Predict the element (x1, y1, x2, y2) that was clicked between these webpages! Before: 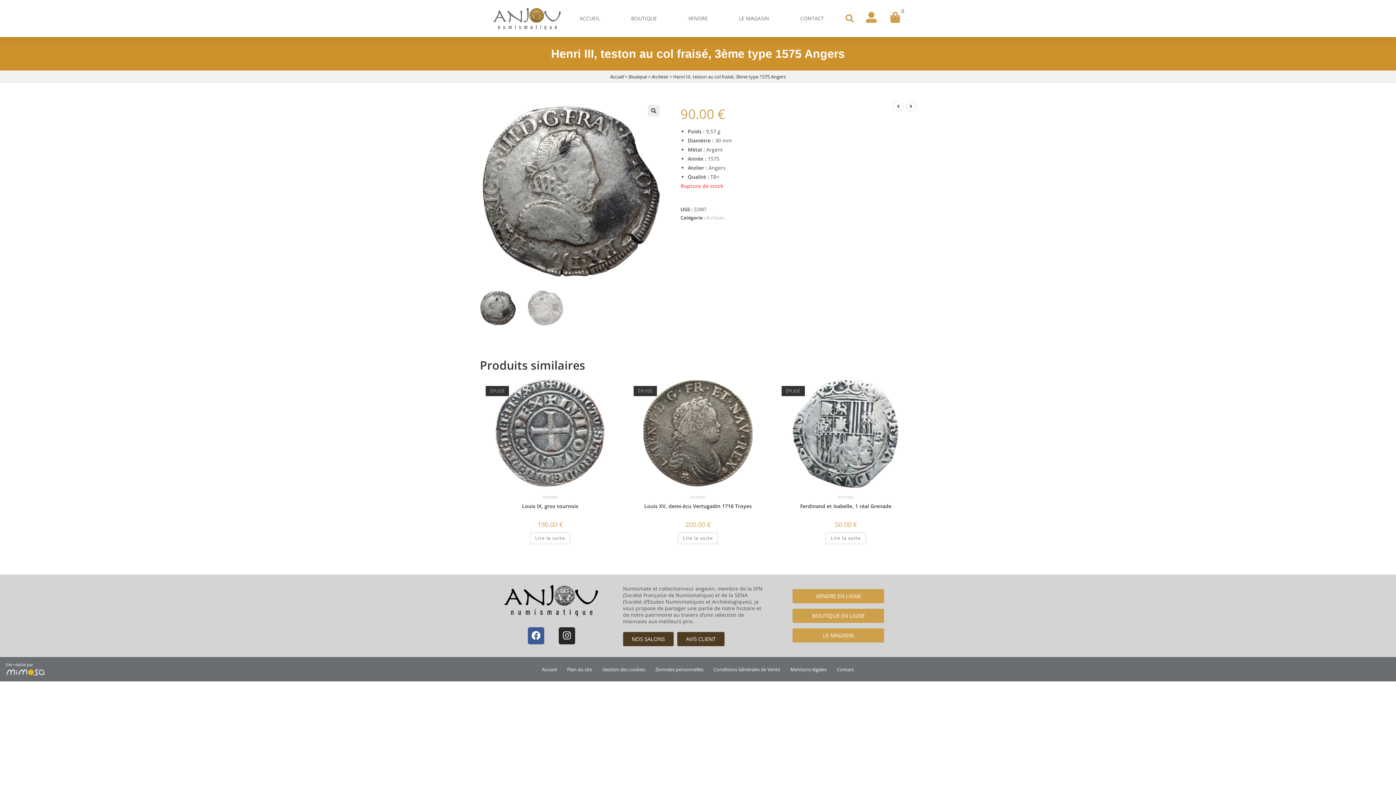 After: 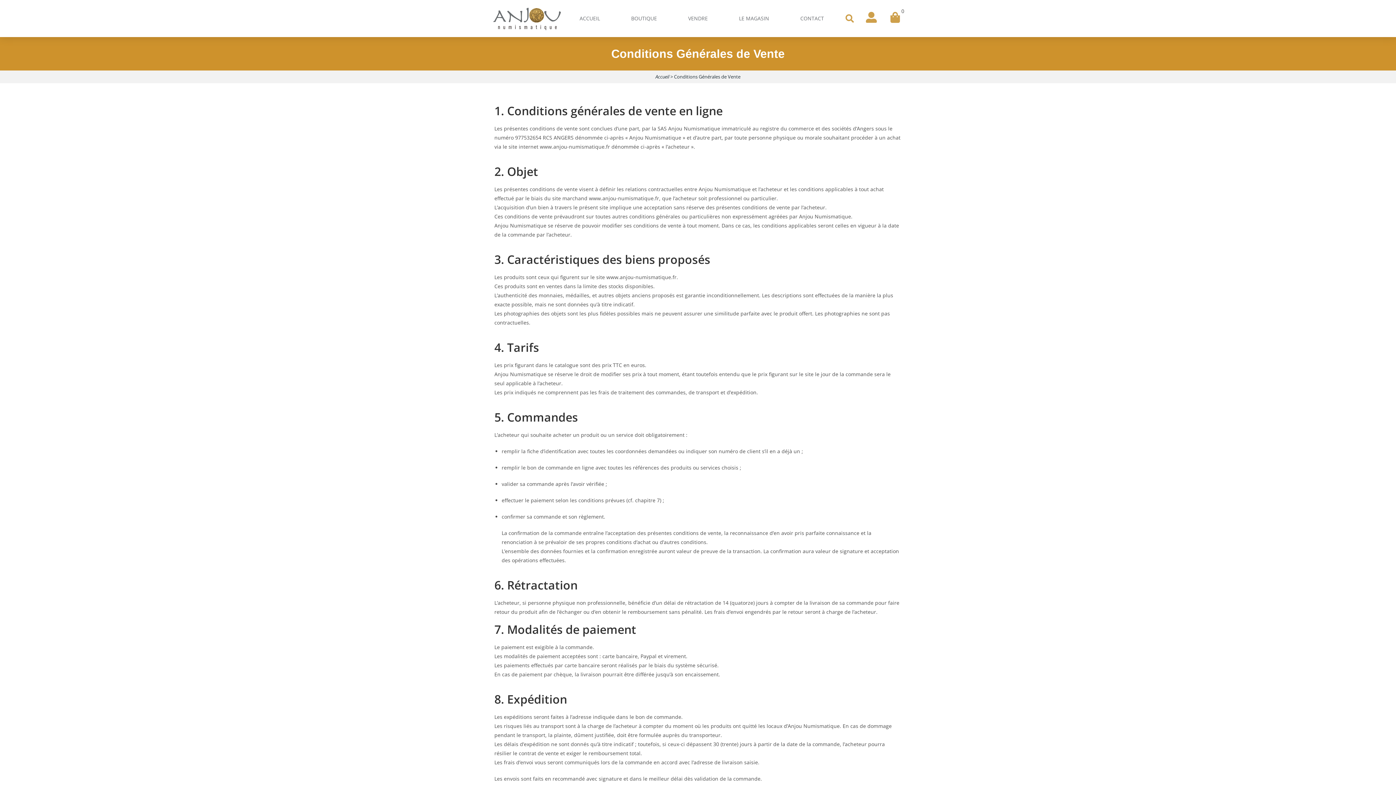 Action: bbox: (708, 664, 785, 675) label: Conditions Générales de Vente